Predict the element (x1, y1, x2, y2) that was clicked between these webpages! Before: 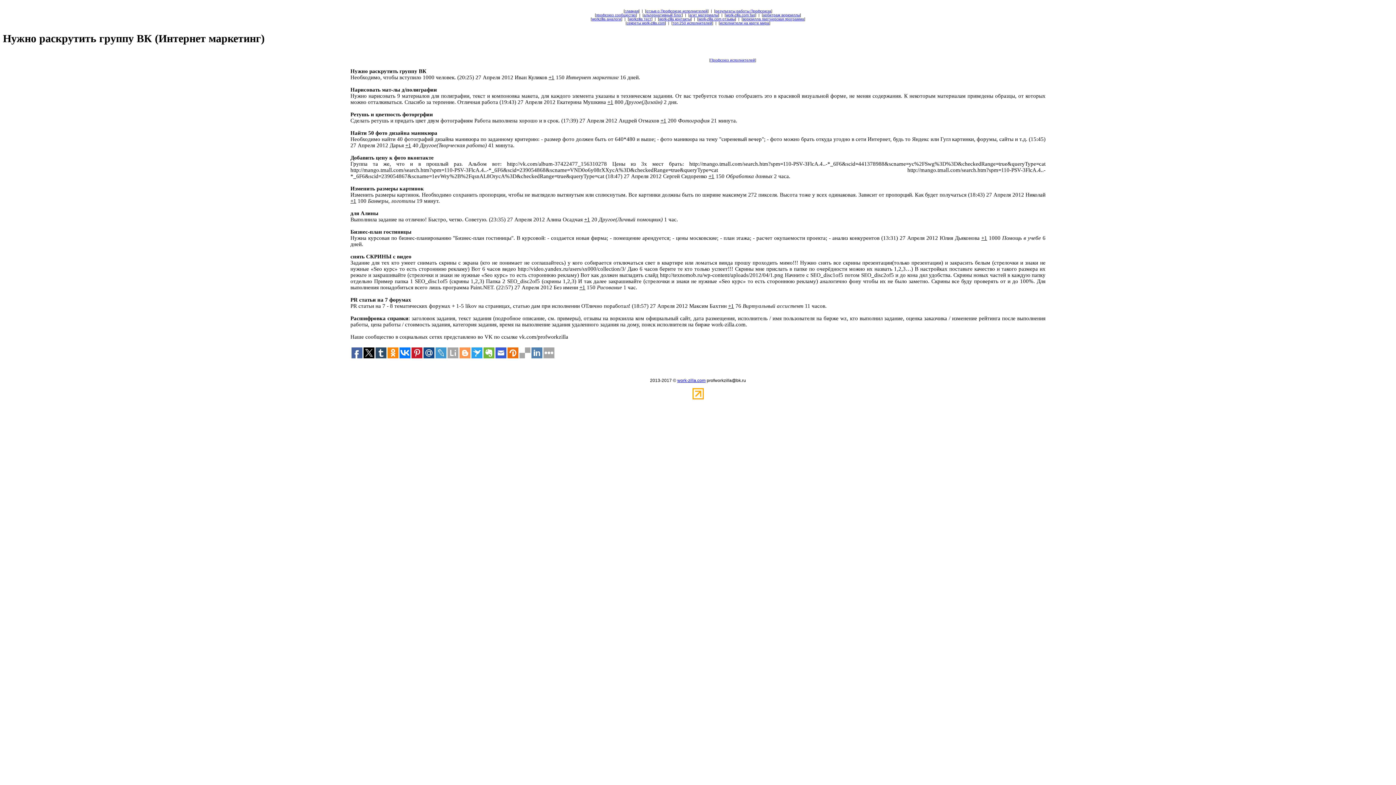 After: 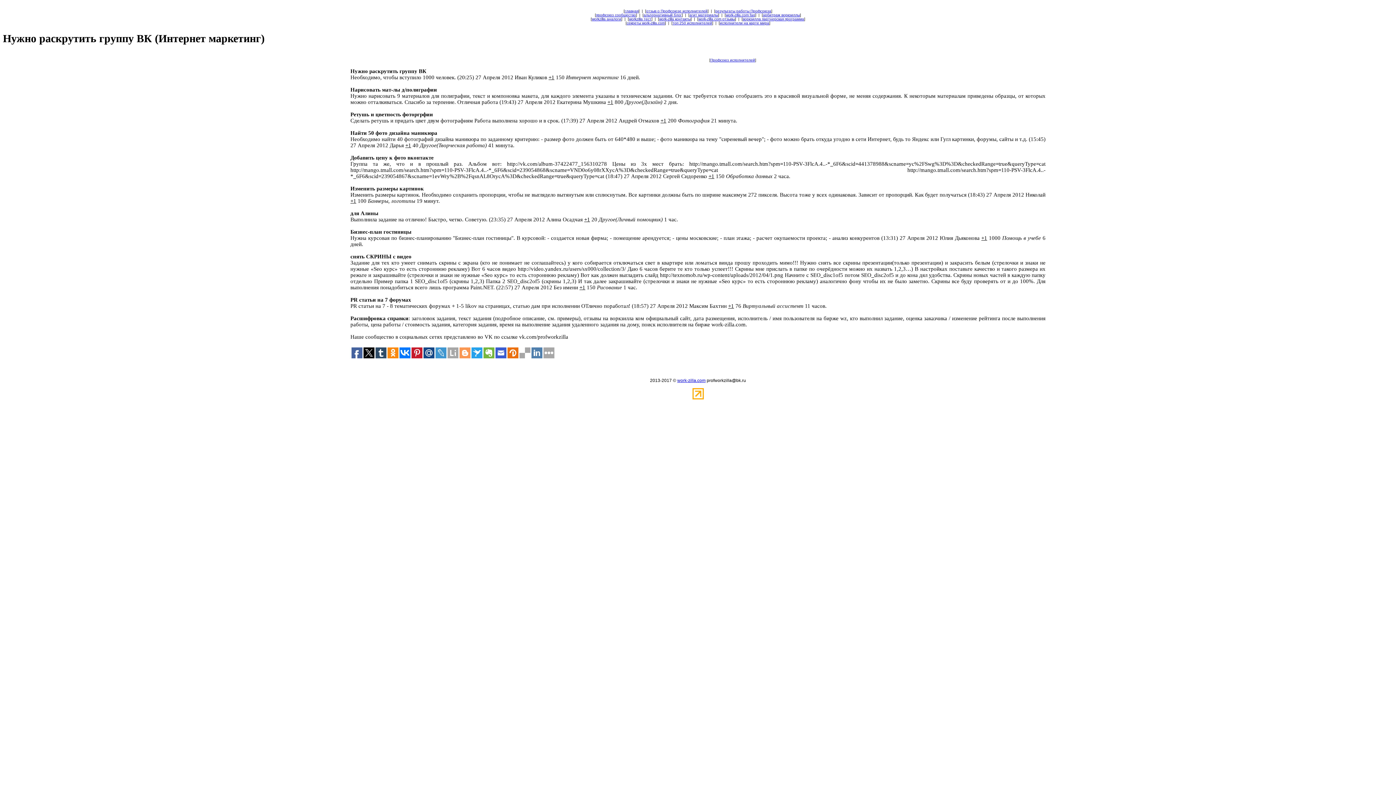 Action: bbox: (375, 347, 386, 358)